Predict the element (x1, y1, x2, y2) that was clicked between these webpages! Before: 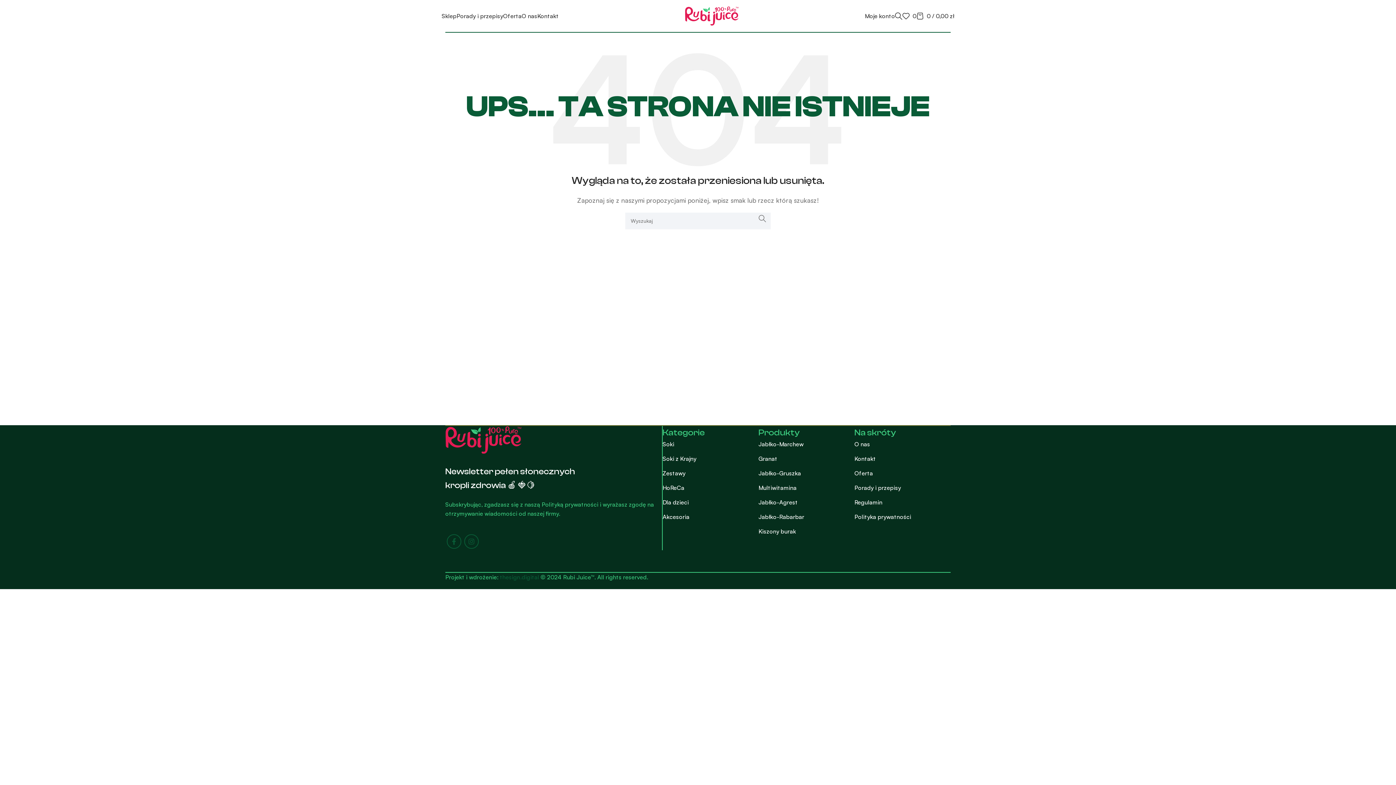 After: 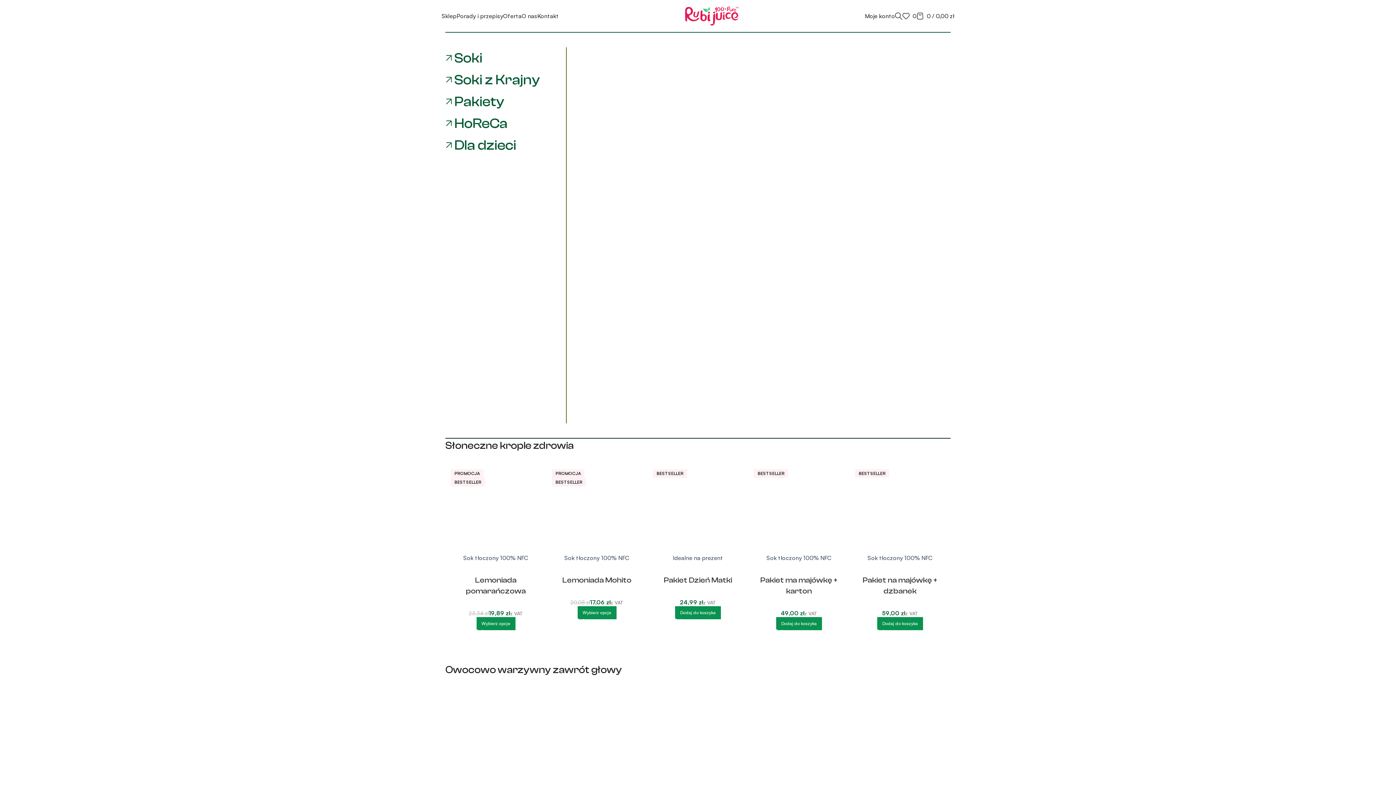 Action: bbox: (445, 435, 521, 442) label: Image link